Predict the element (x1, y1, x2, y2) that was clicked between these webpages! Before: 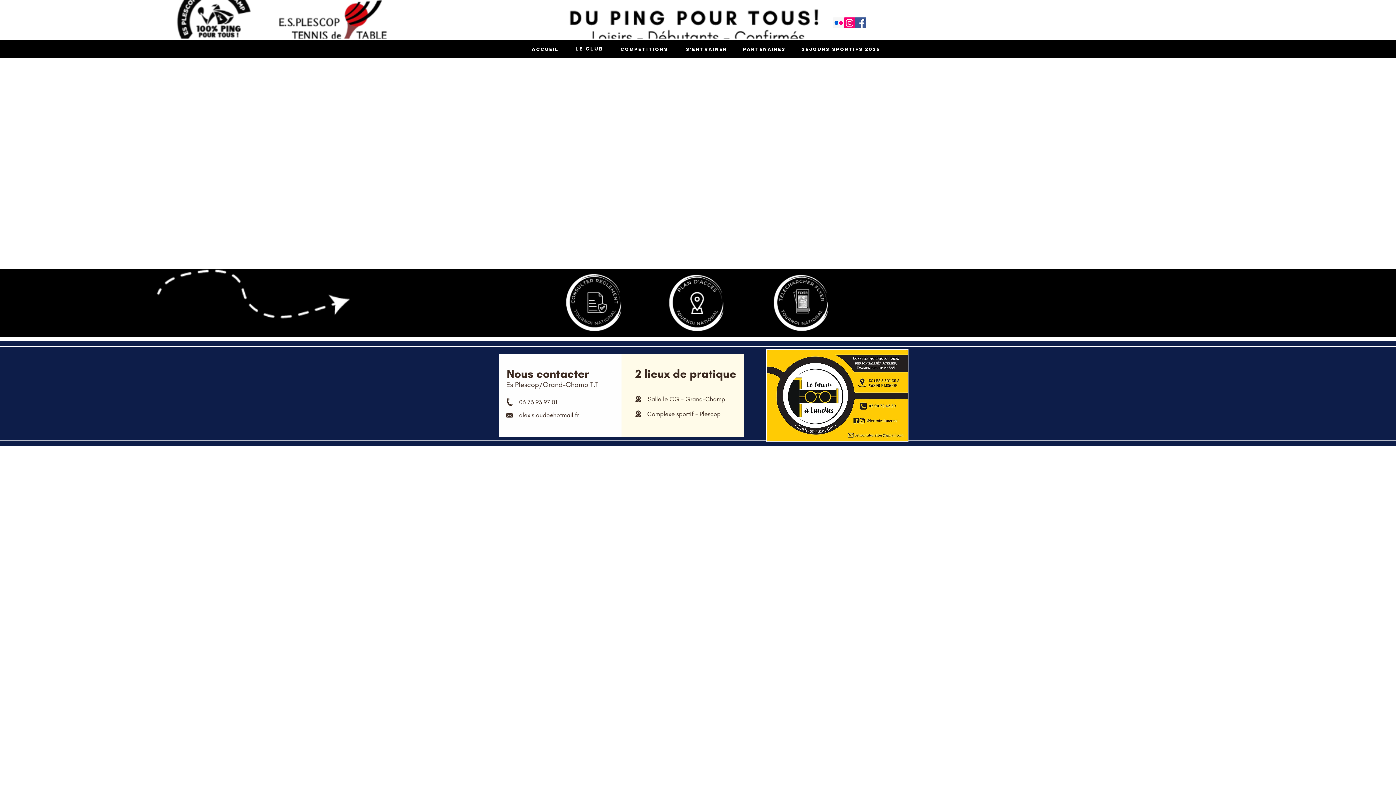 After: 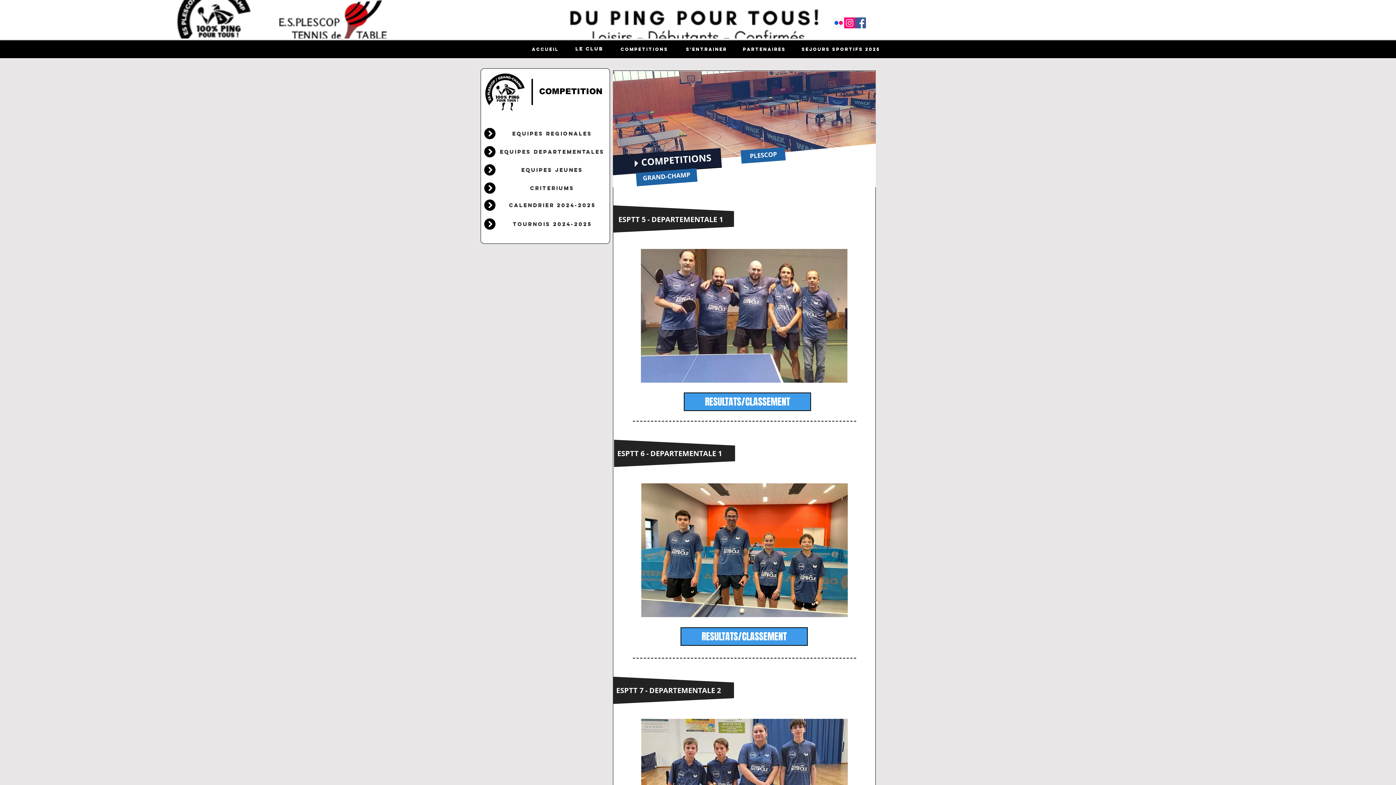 Action: bbox: (615, 41, 673, 56) label: COMPETITIONS